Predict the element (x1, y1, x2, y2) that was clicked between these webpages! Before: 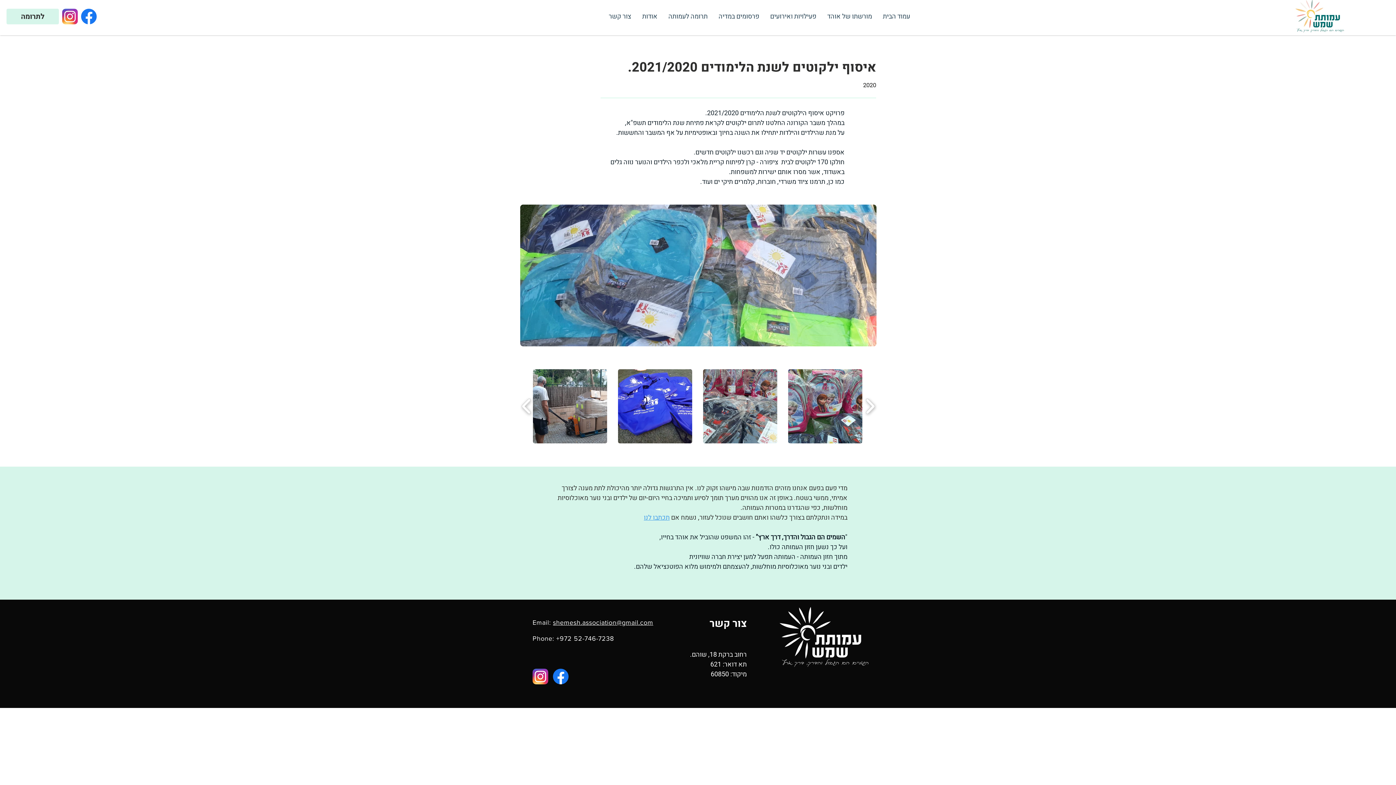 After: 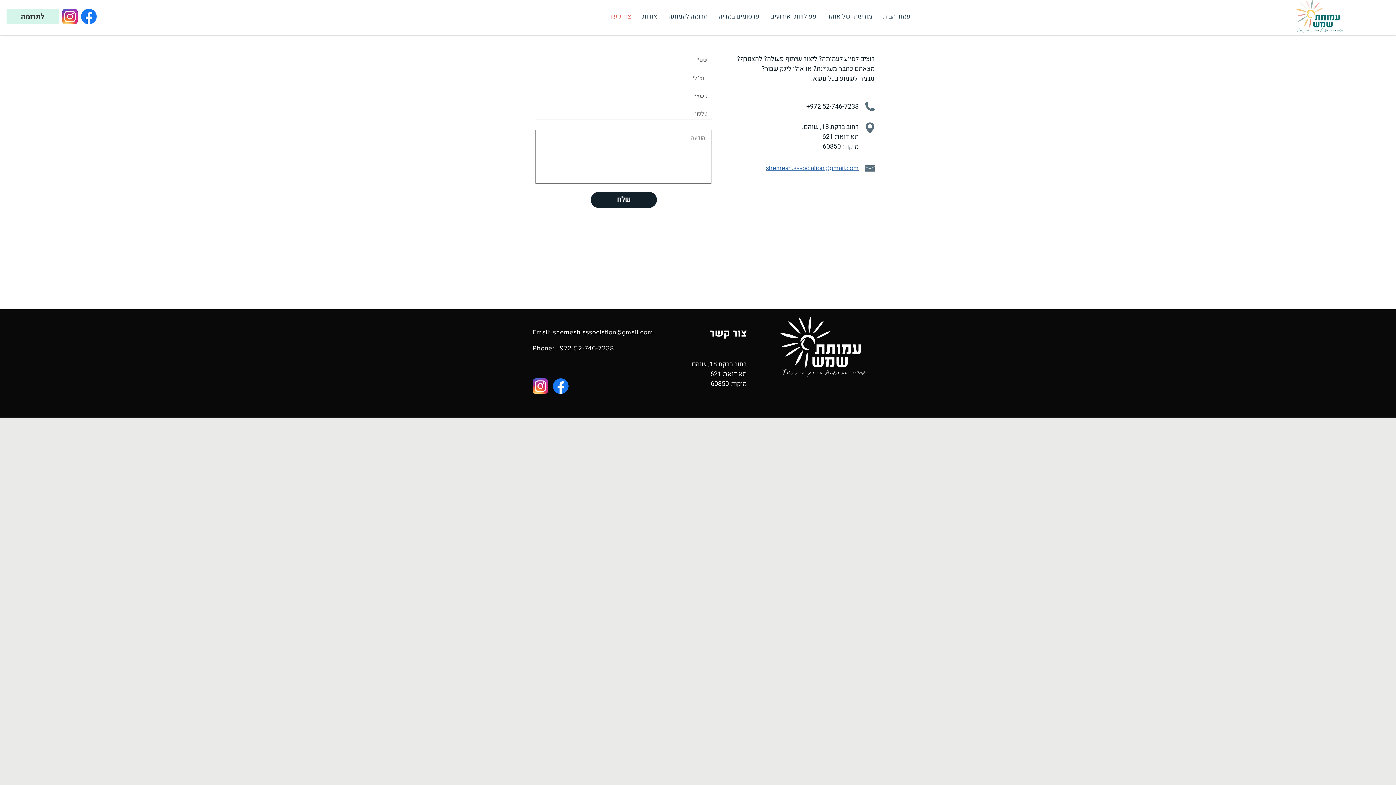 Action: bbox: (603, 7, 636, 25) label: צור קשר